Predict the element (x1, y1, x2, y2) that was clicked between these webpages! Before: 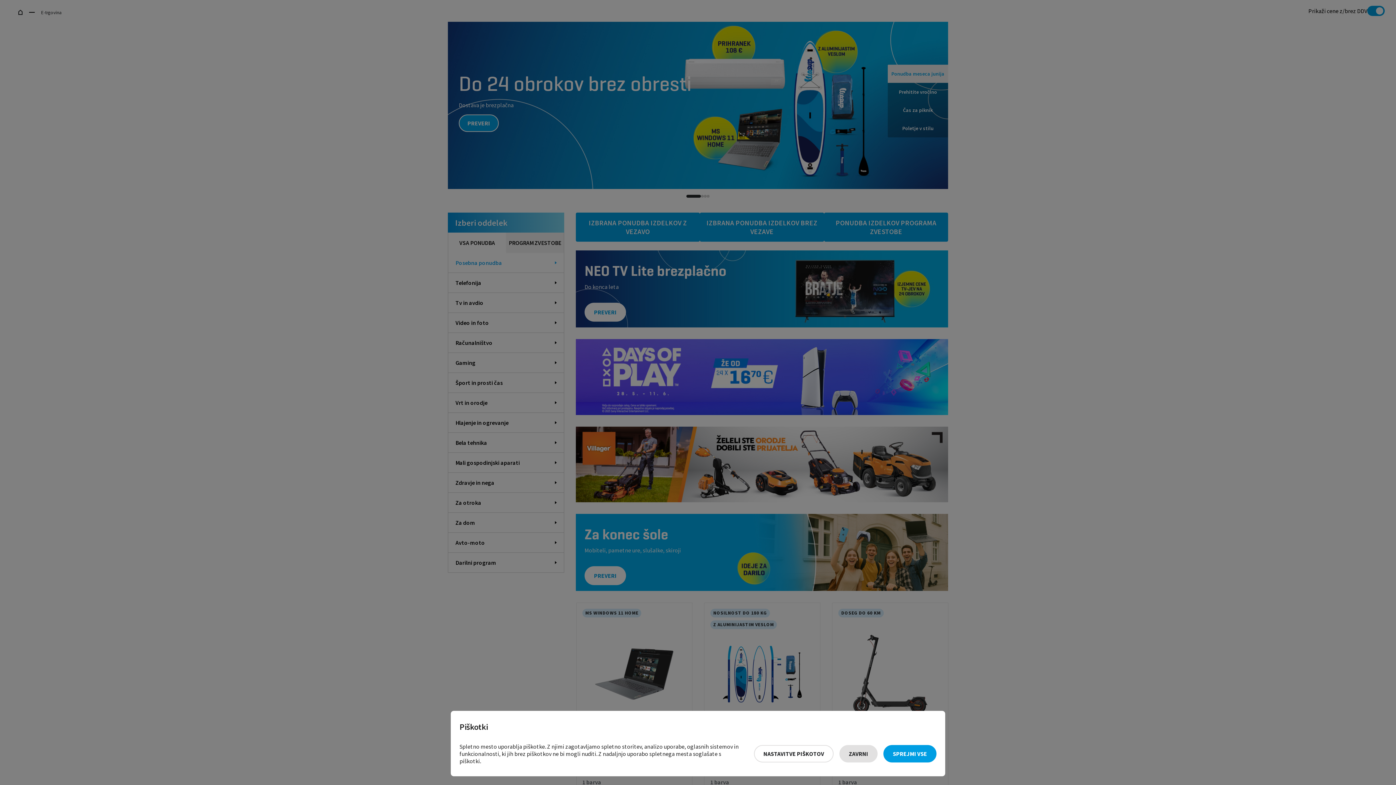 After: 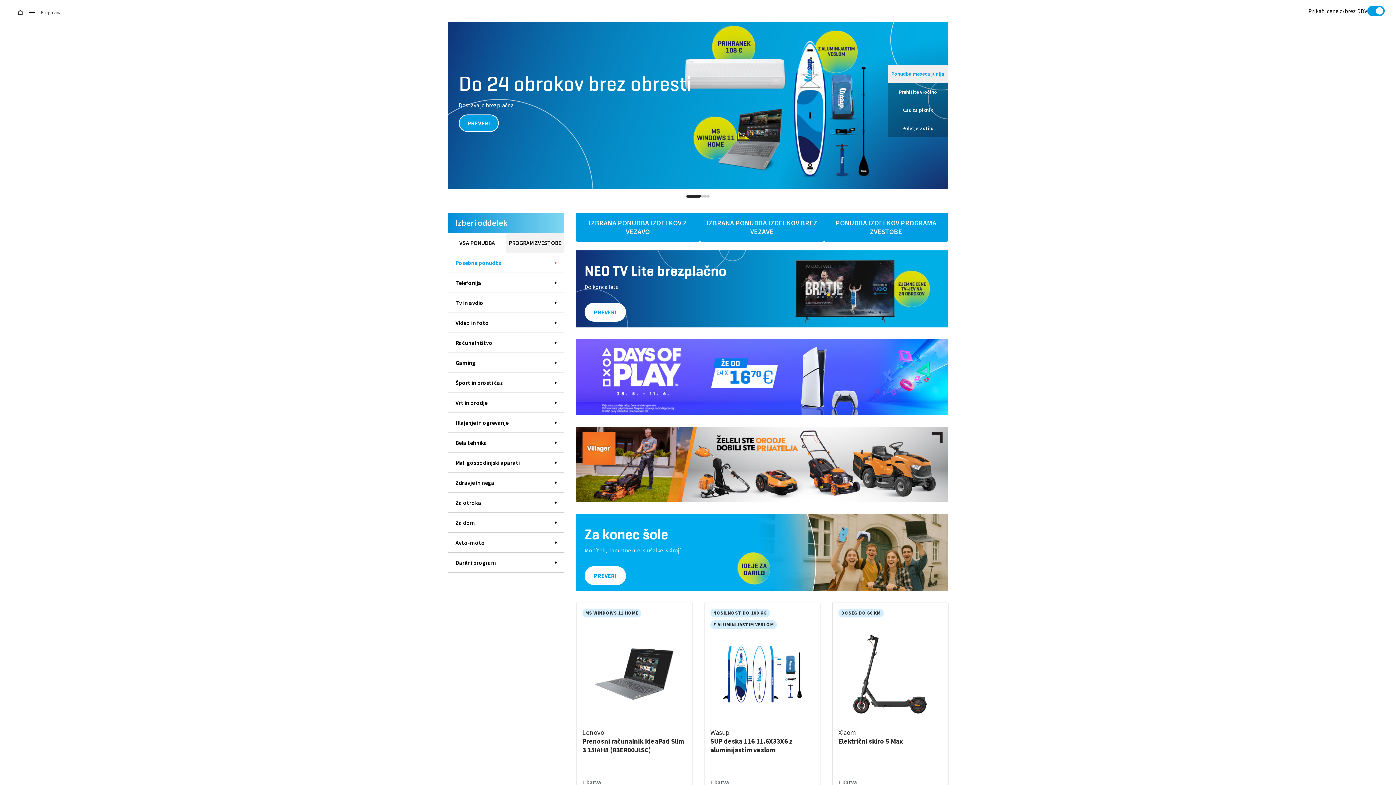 Action: label: Sprejmi vse bbox: (883, 745, 936, 762)